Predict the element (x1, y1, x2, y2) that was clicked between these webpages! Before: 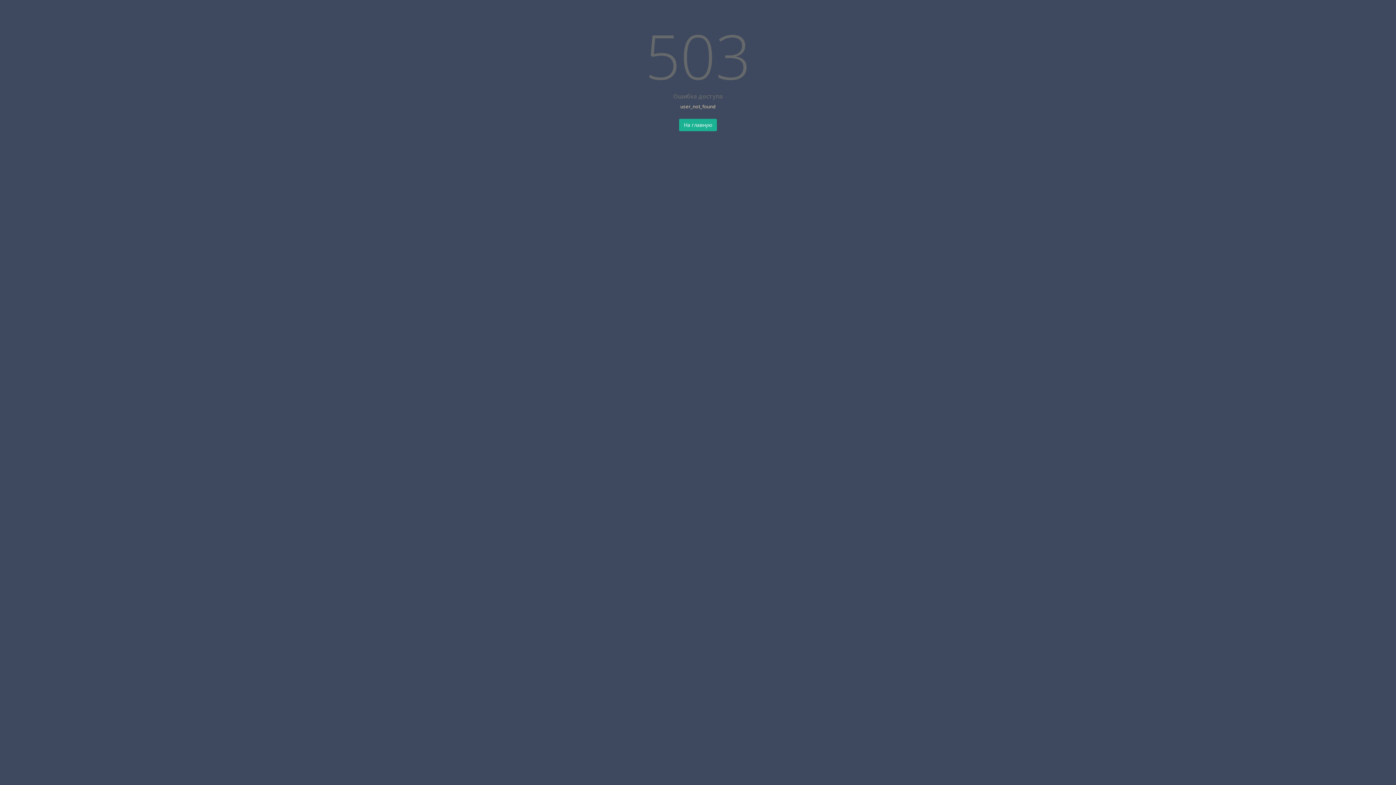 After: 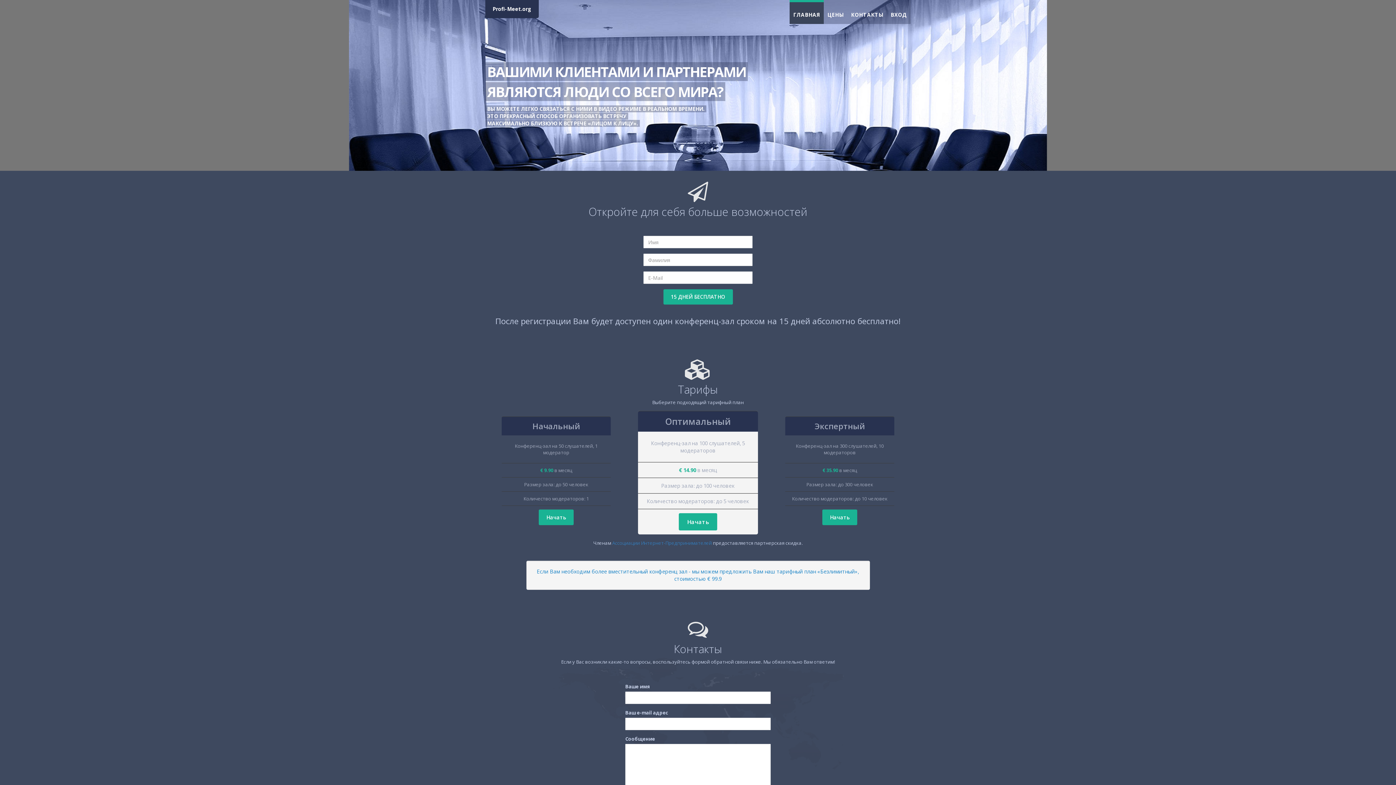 Action: bbox: (679, 118, 717, 131) label: На главную